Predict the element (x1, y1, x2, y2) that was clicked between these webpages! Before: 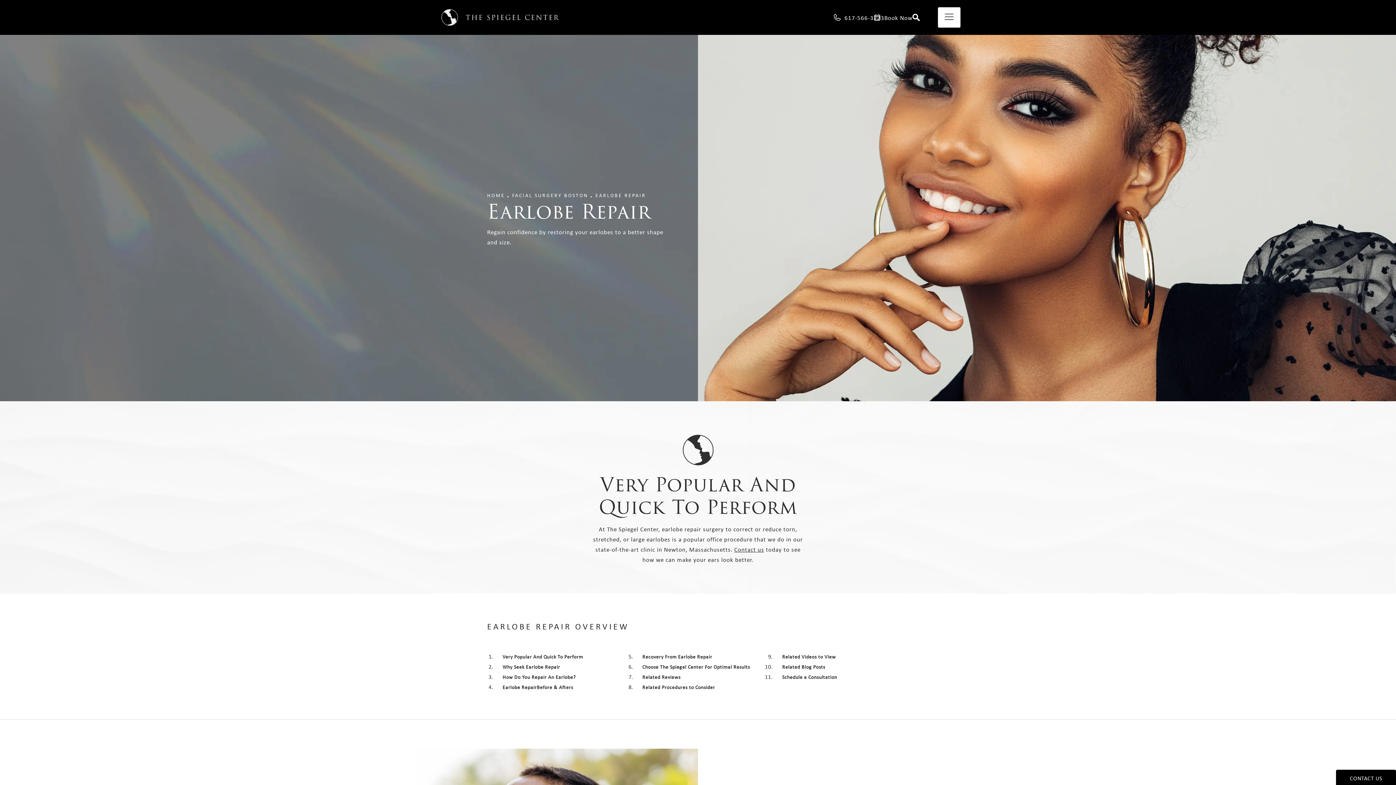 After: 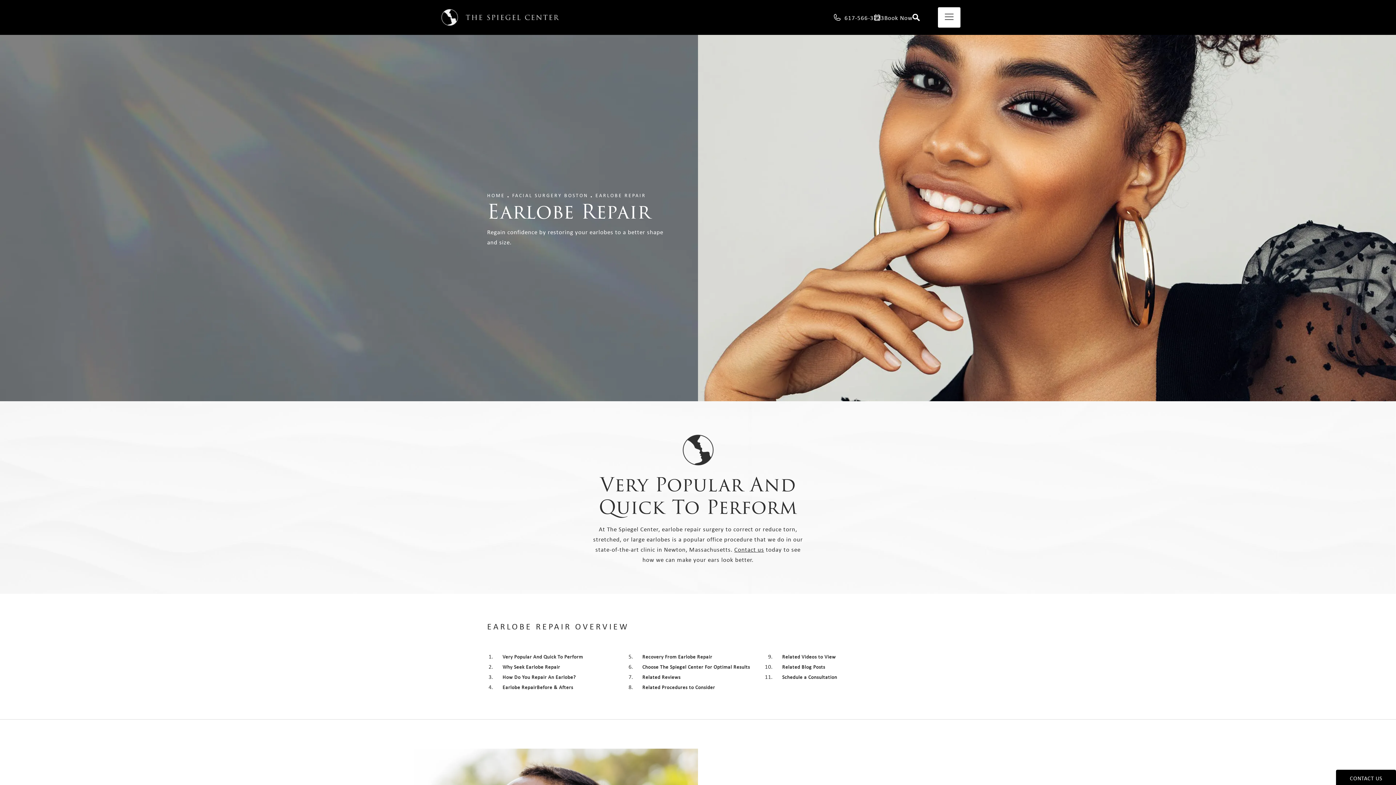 Action: bbox: (595, 190, 646, 200) label: Breadcrumbs to help navigate the user